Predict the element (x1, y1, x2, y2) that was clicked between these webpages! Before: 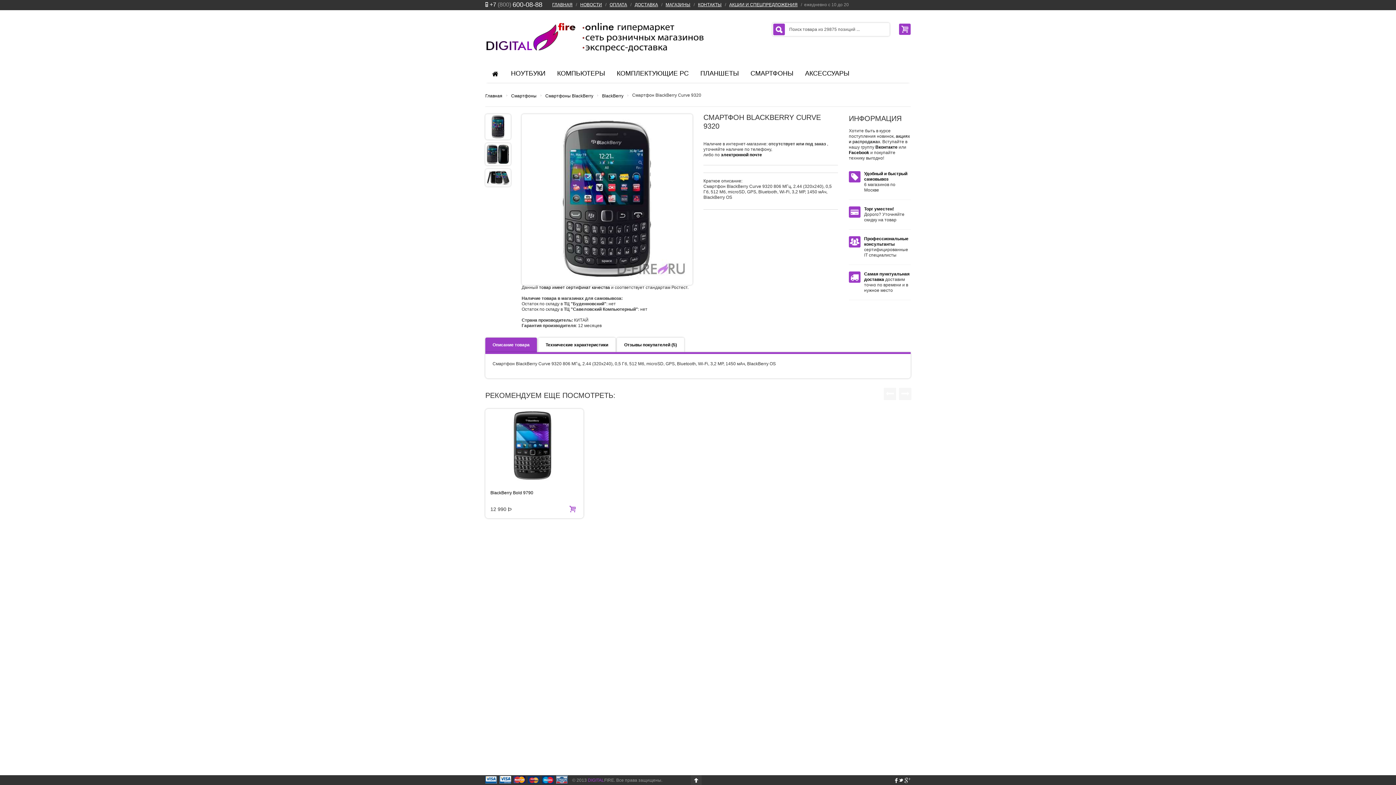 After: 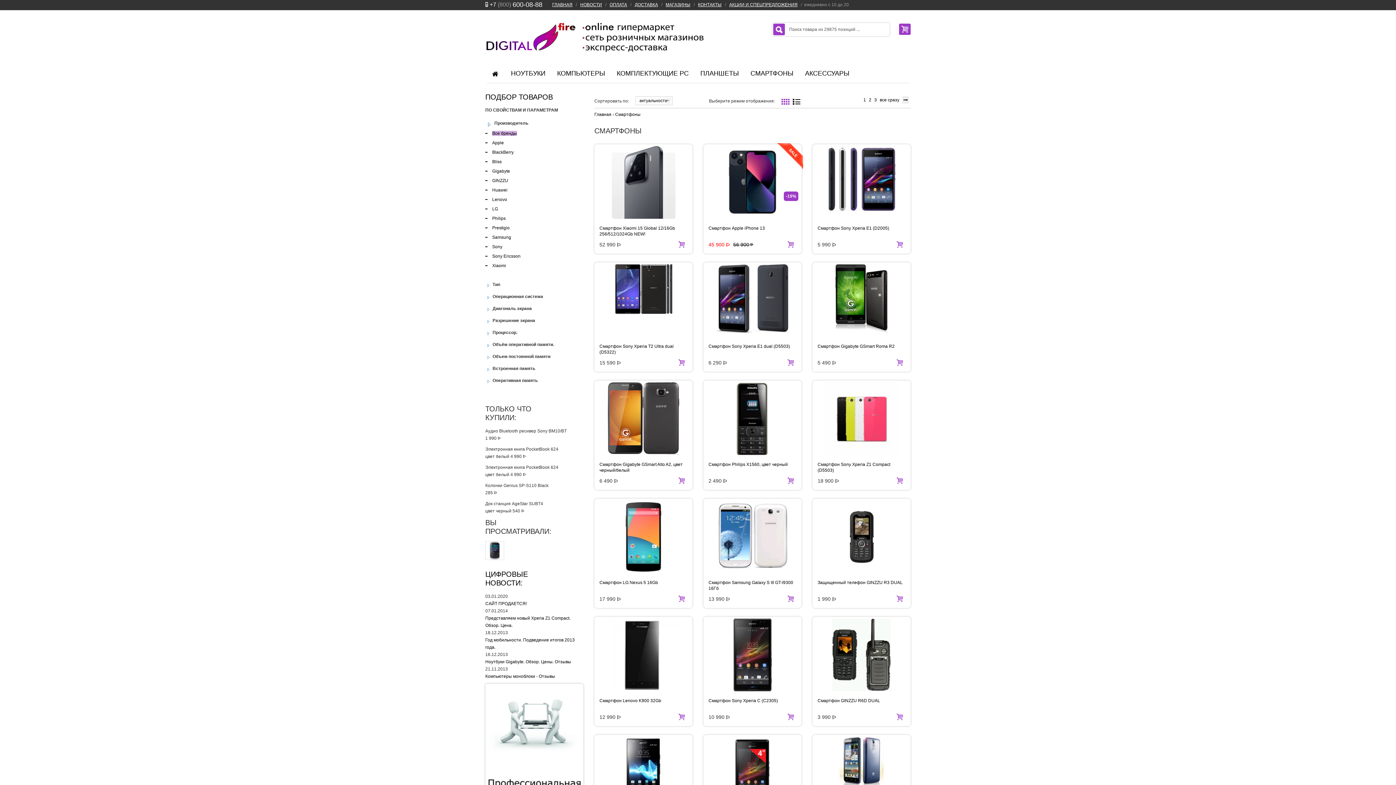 Action: label: СМАРТФОНЫ bbox: (744, 67, 799, 79)